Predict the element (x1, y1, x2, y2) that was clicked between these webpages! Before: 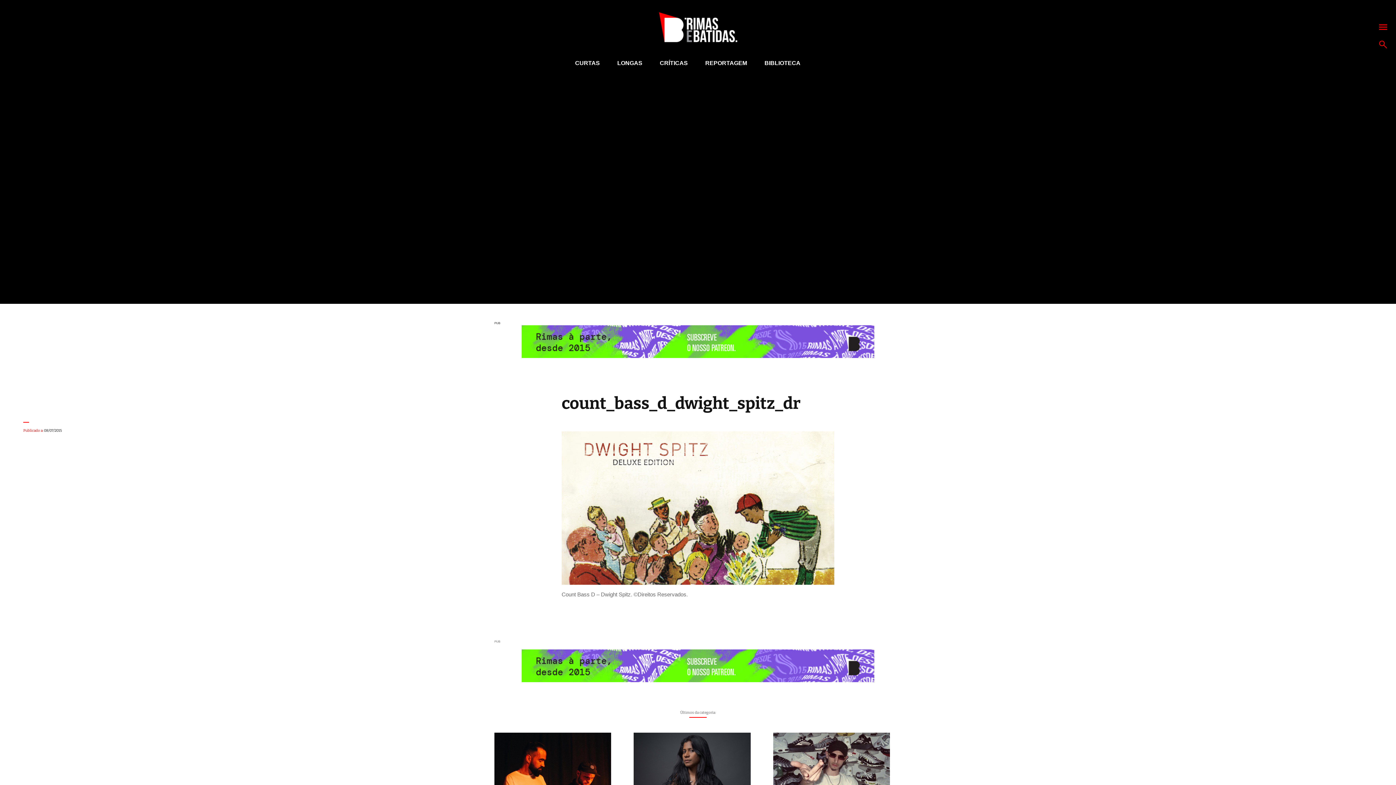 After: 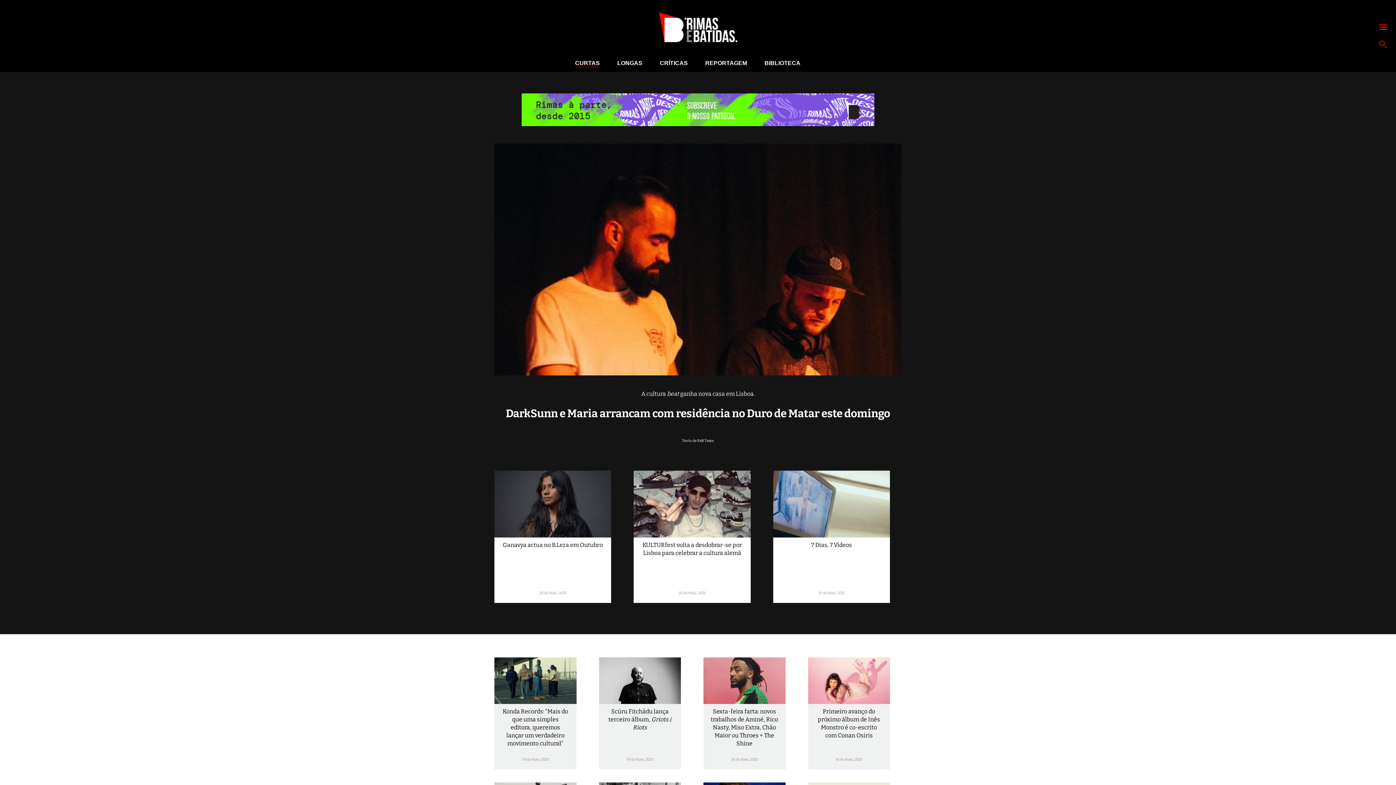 Action: label: CURTAS bbox: (575, 60, 600, 66)